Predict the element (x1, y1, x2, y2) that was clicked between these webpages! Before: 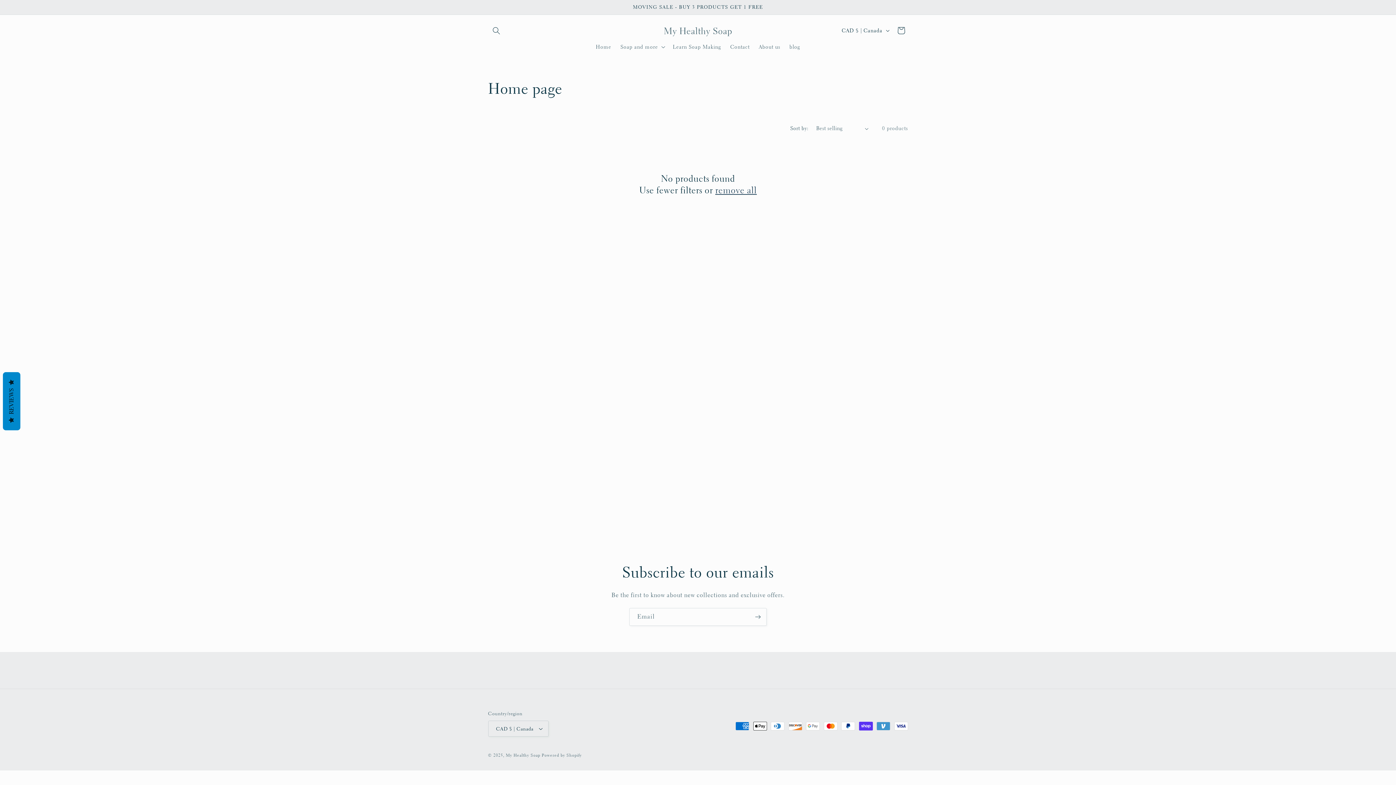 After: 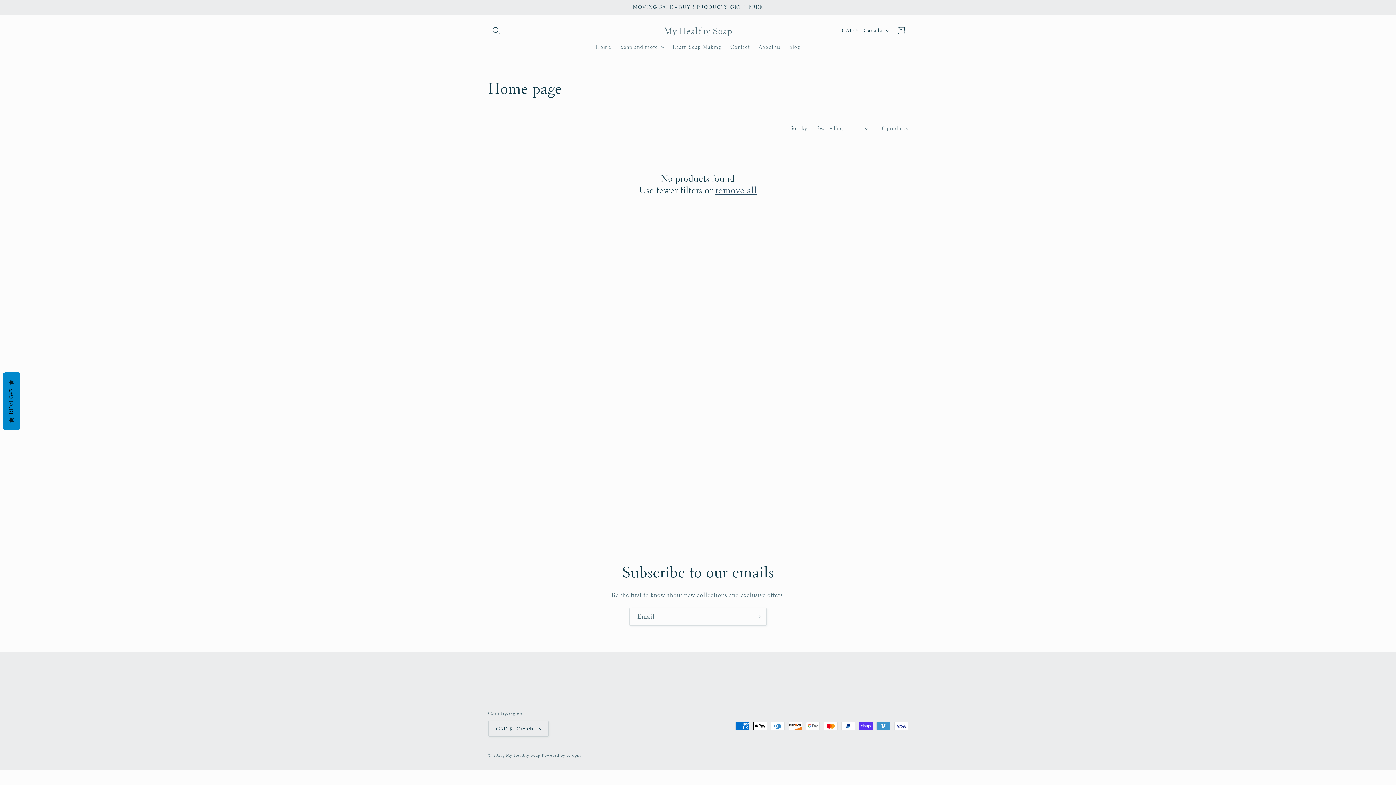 Action: label: remove all bbox: (715, 184, 757, 195)